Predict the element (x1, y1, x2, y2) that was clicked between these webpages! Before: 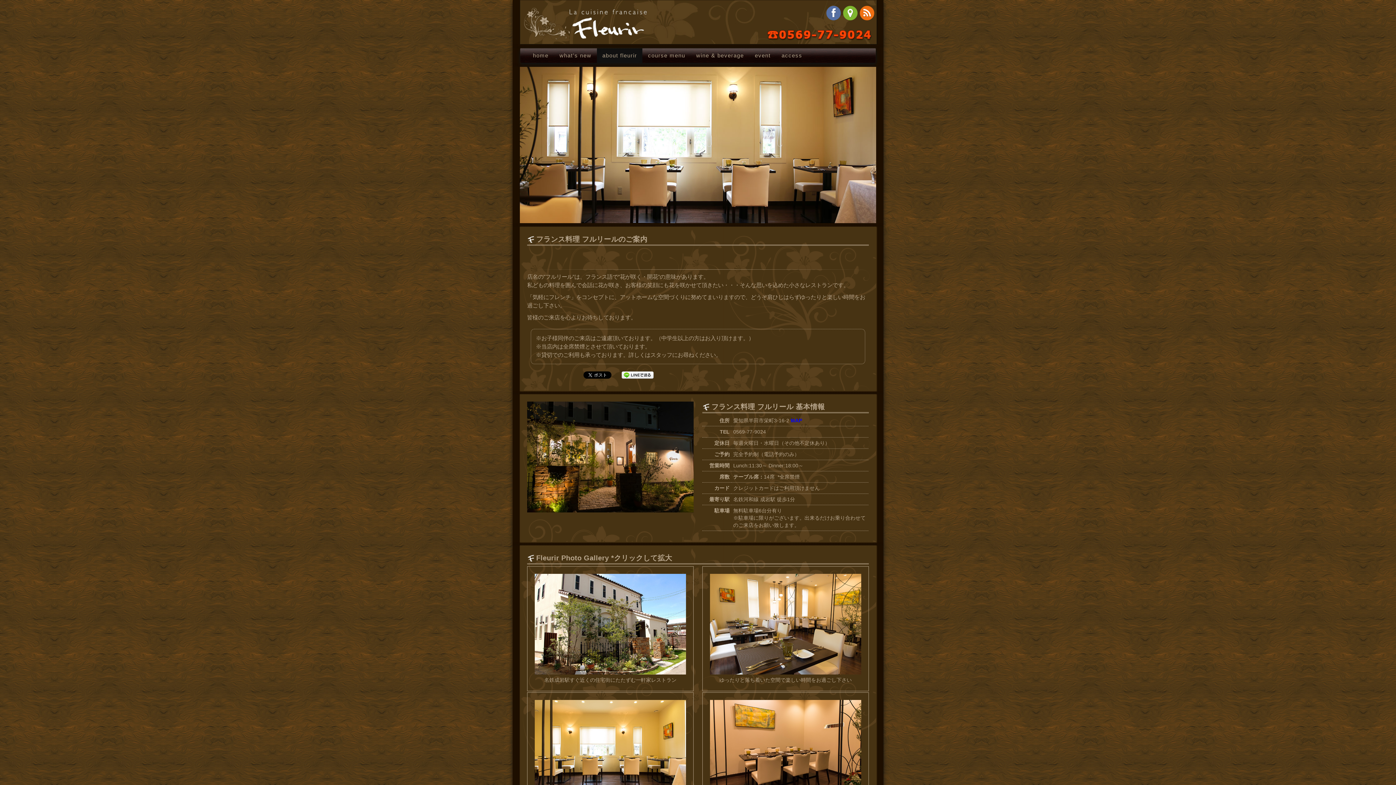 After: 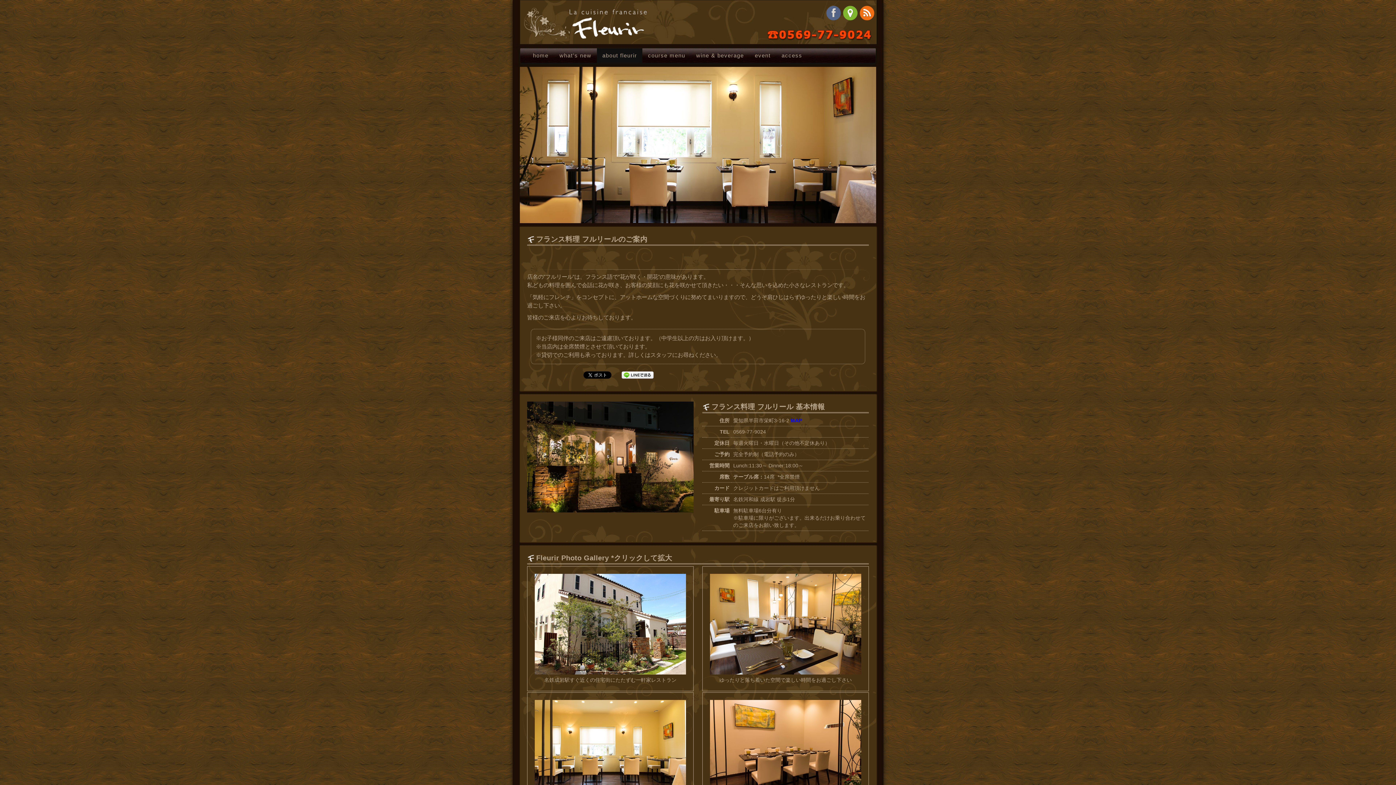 Action: bbox: (826, 5, 841, 20)